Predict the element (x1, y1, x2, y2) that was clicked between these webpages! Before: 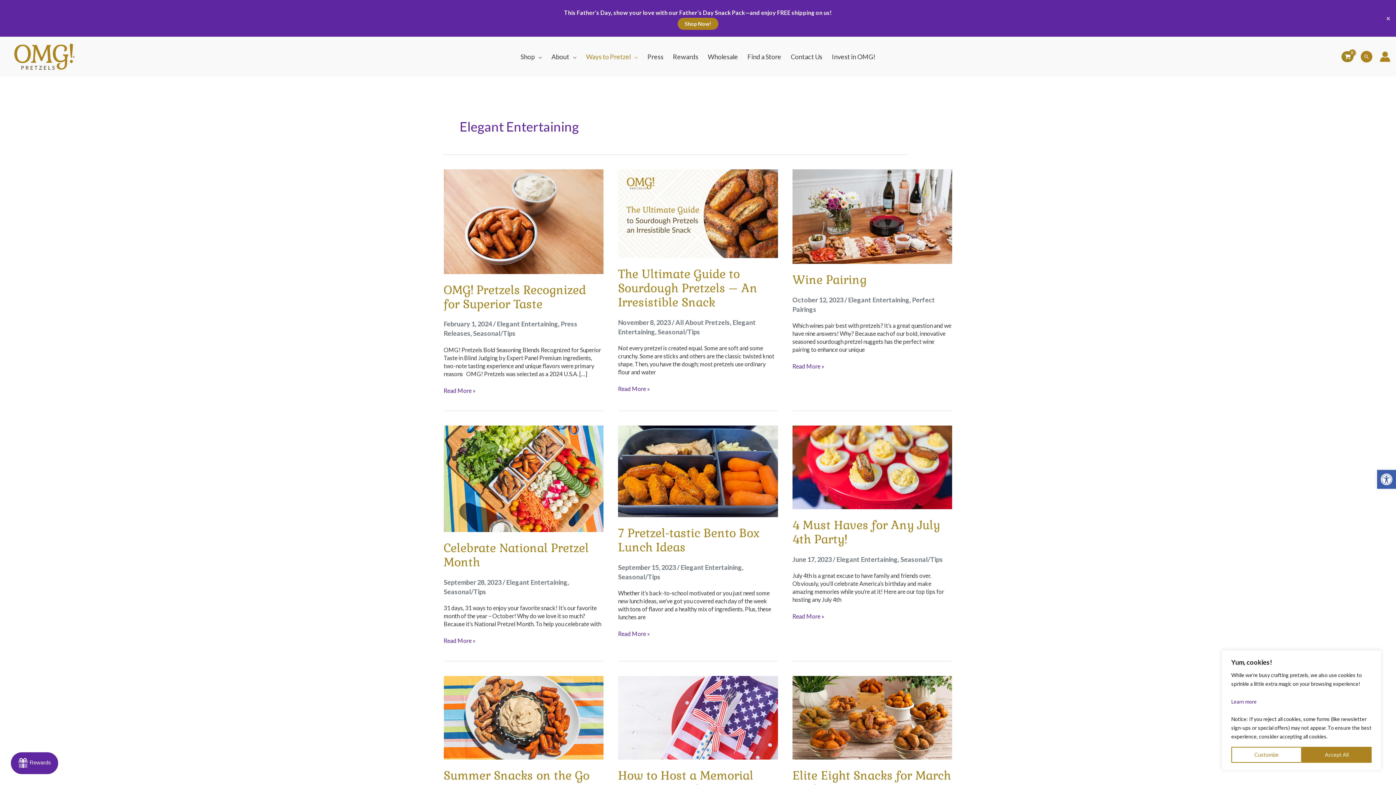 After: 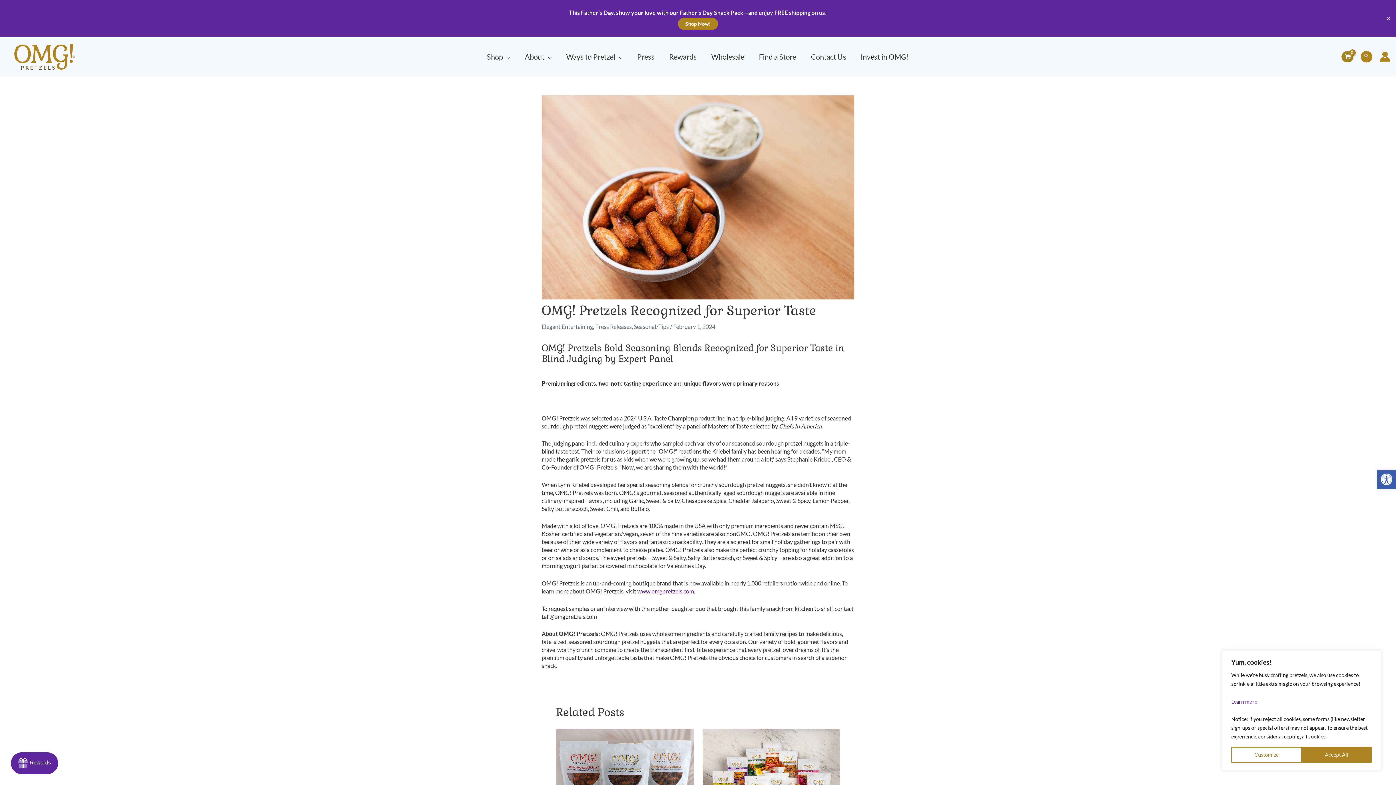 Action: bbox: (443, 282, 586, 311) label: OMG! Pretzels Recognized for Superior Taste